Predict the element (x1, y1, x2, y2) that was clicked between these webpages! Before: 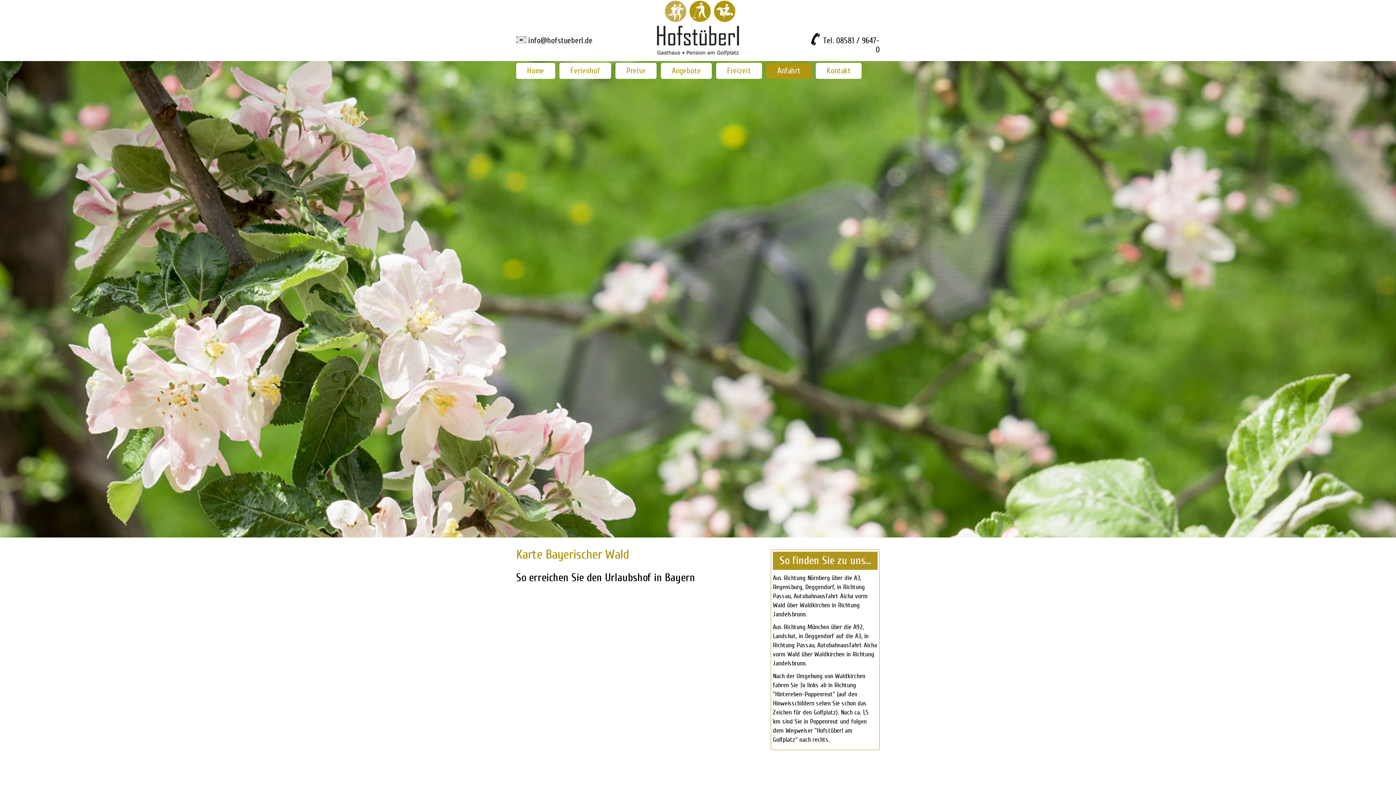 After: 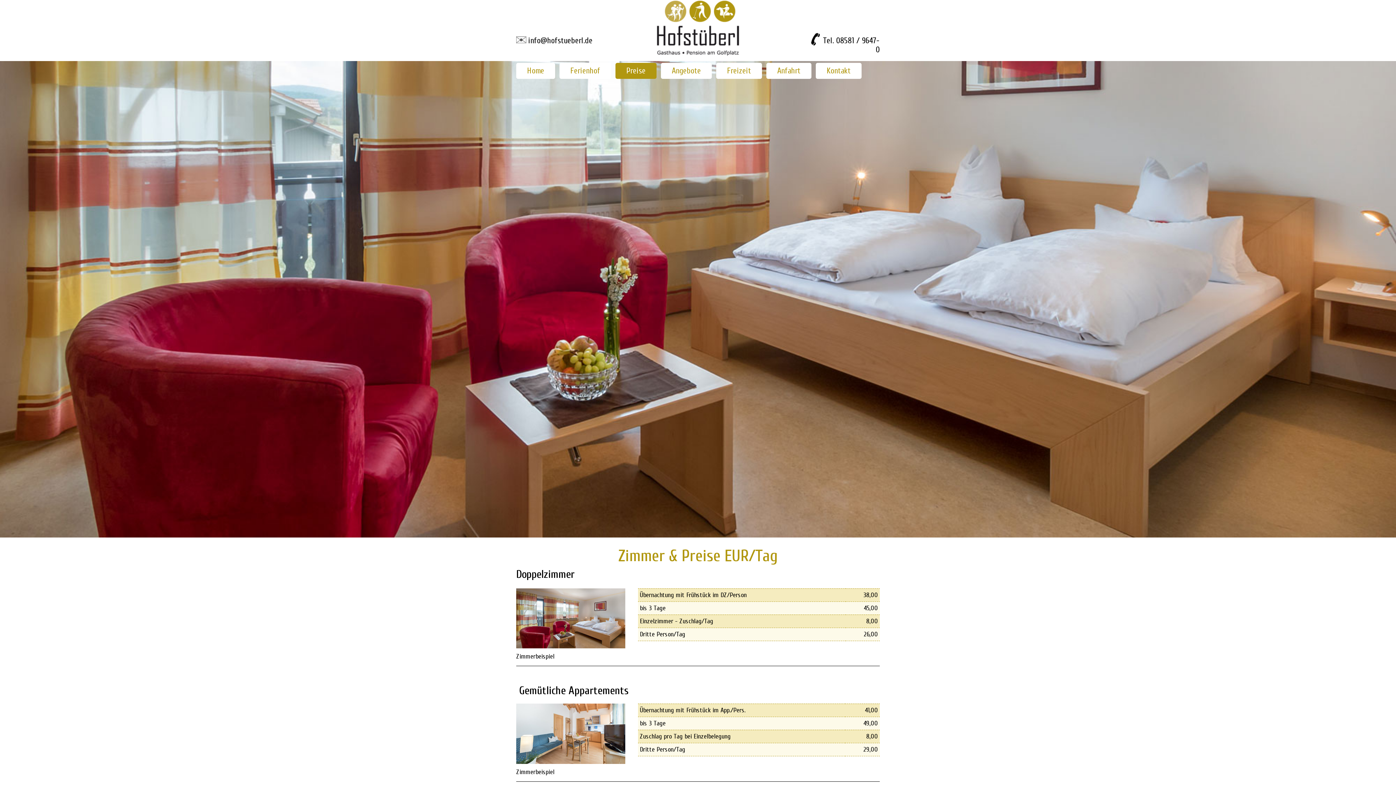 Action: bbox: (615, 62, 656, 78) label: Preise